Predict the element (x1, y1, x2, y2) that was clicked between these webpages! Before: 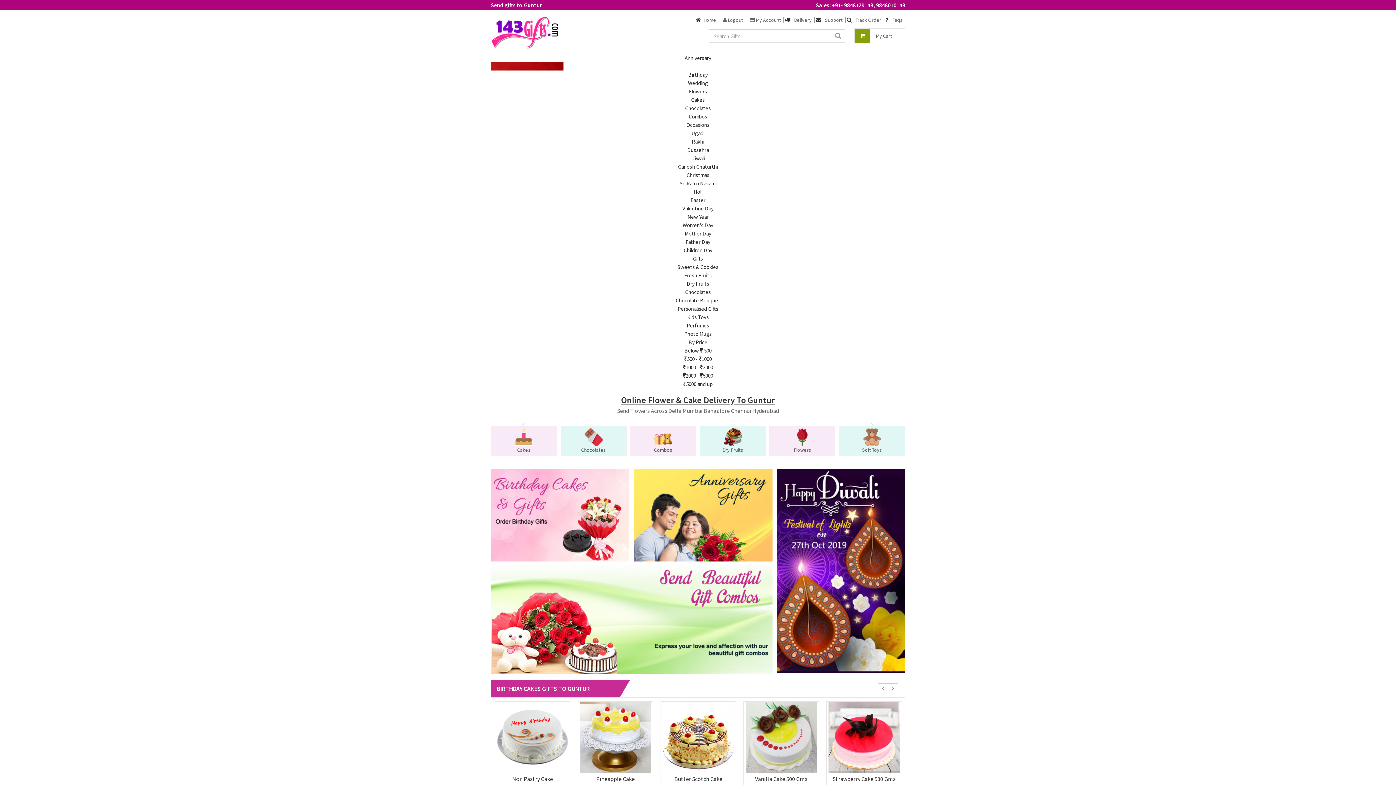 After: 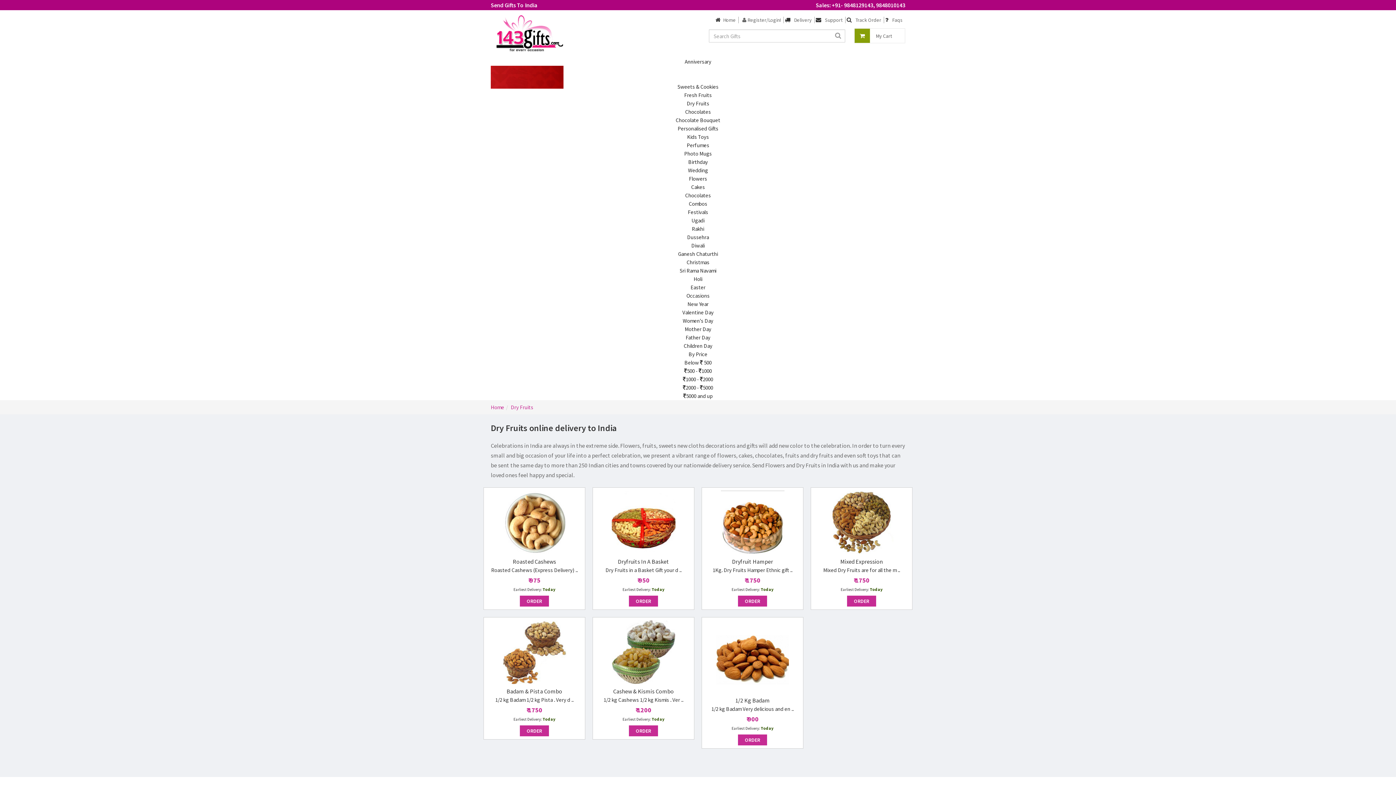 Action: bbox: (700, 428, 765, 453) label: Dry Fruits